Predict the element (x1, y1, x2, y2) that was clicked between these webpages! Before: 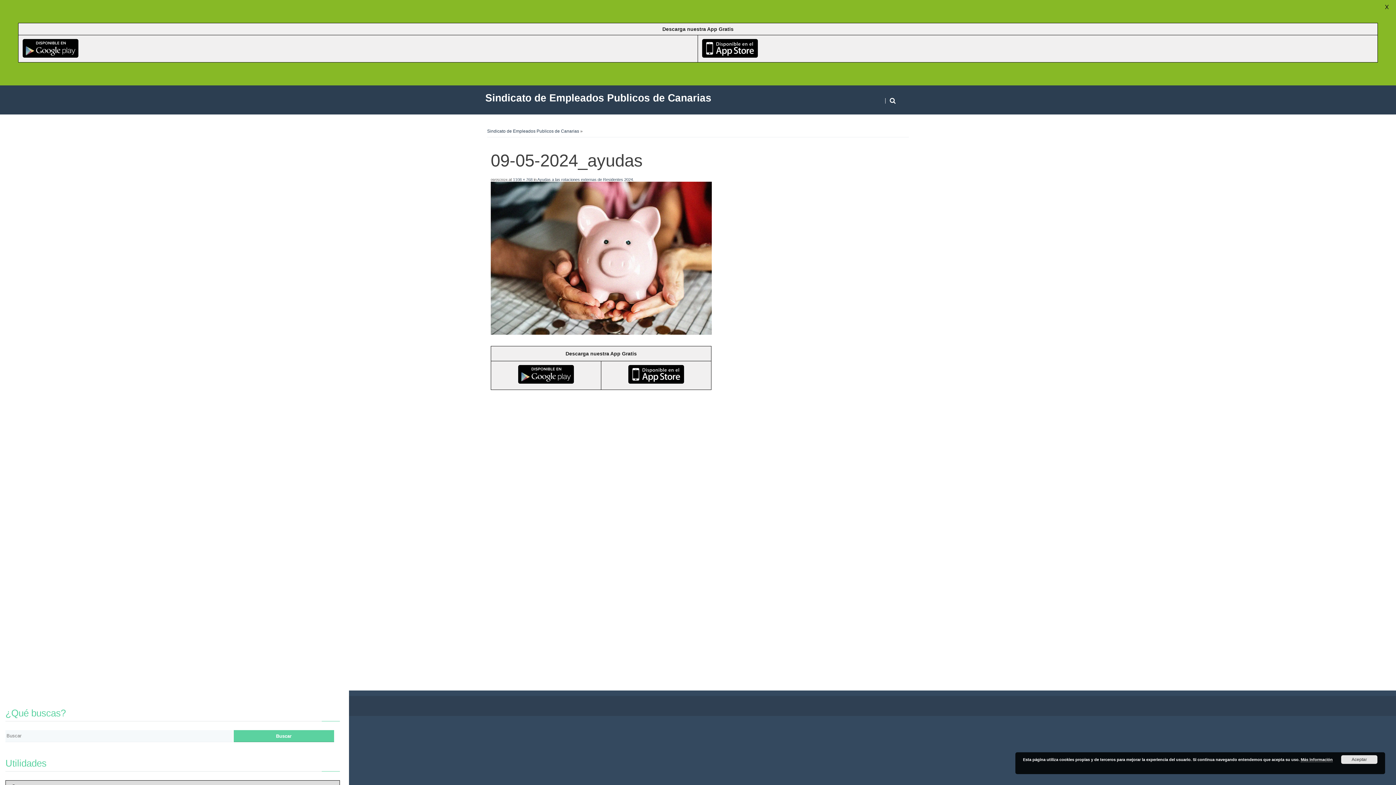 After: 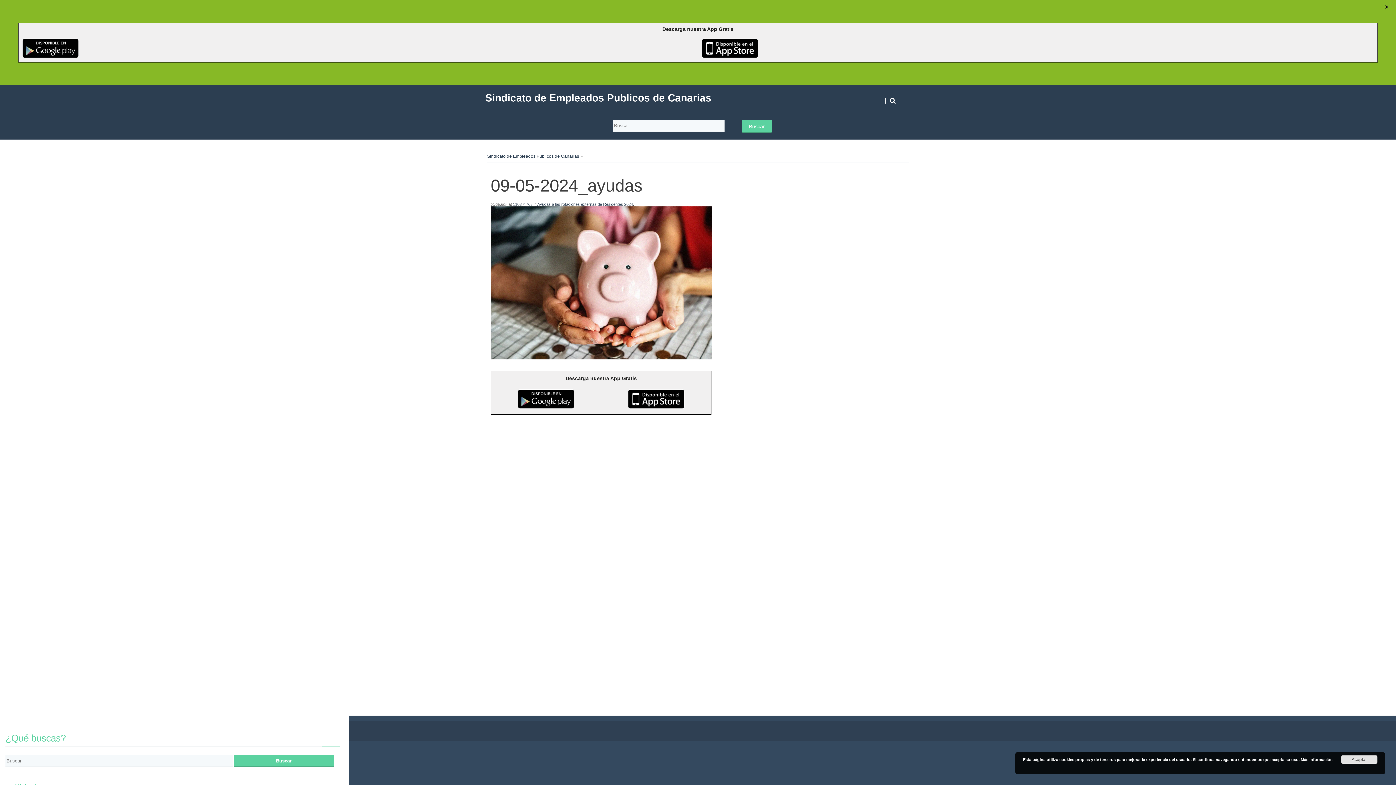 Action: bbox: (878, 92, 910, 109)